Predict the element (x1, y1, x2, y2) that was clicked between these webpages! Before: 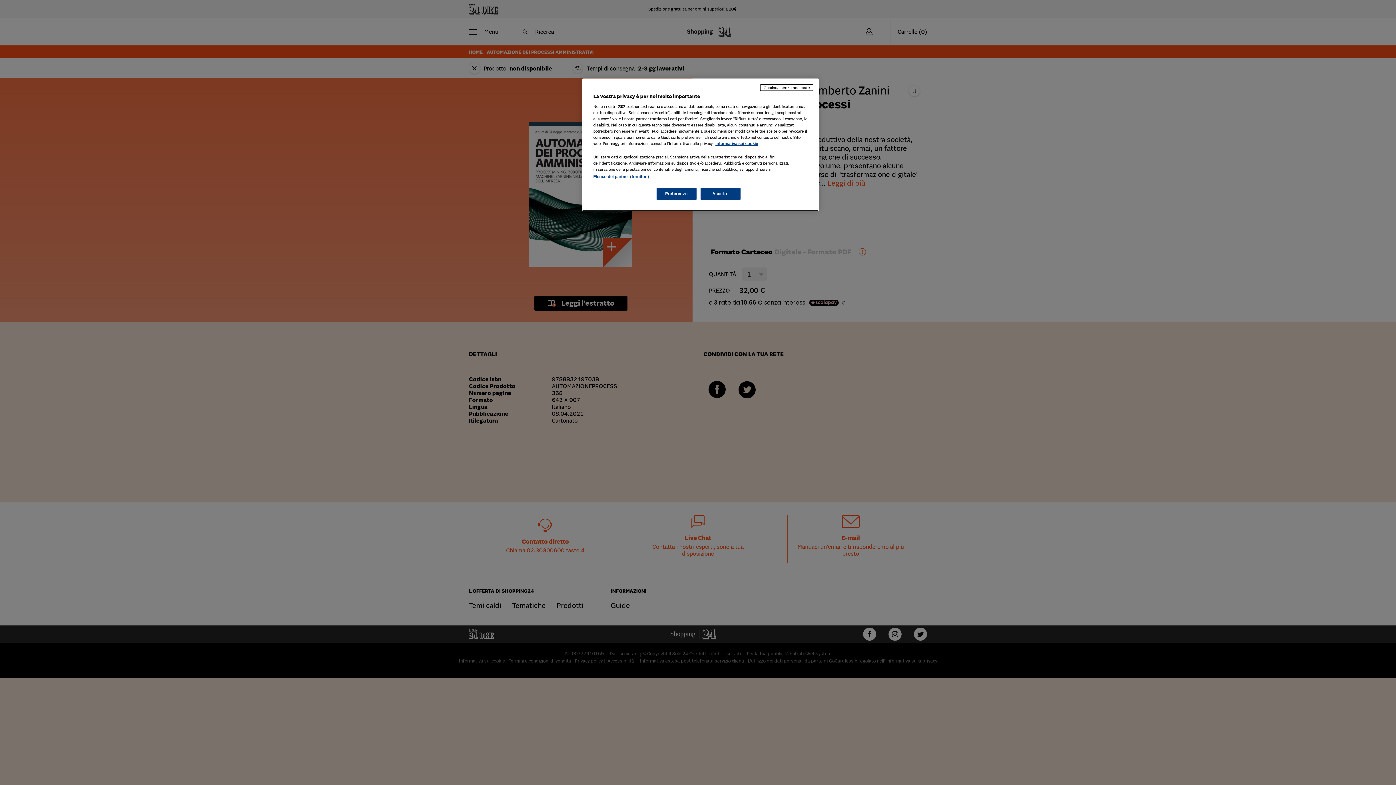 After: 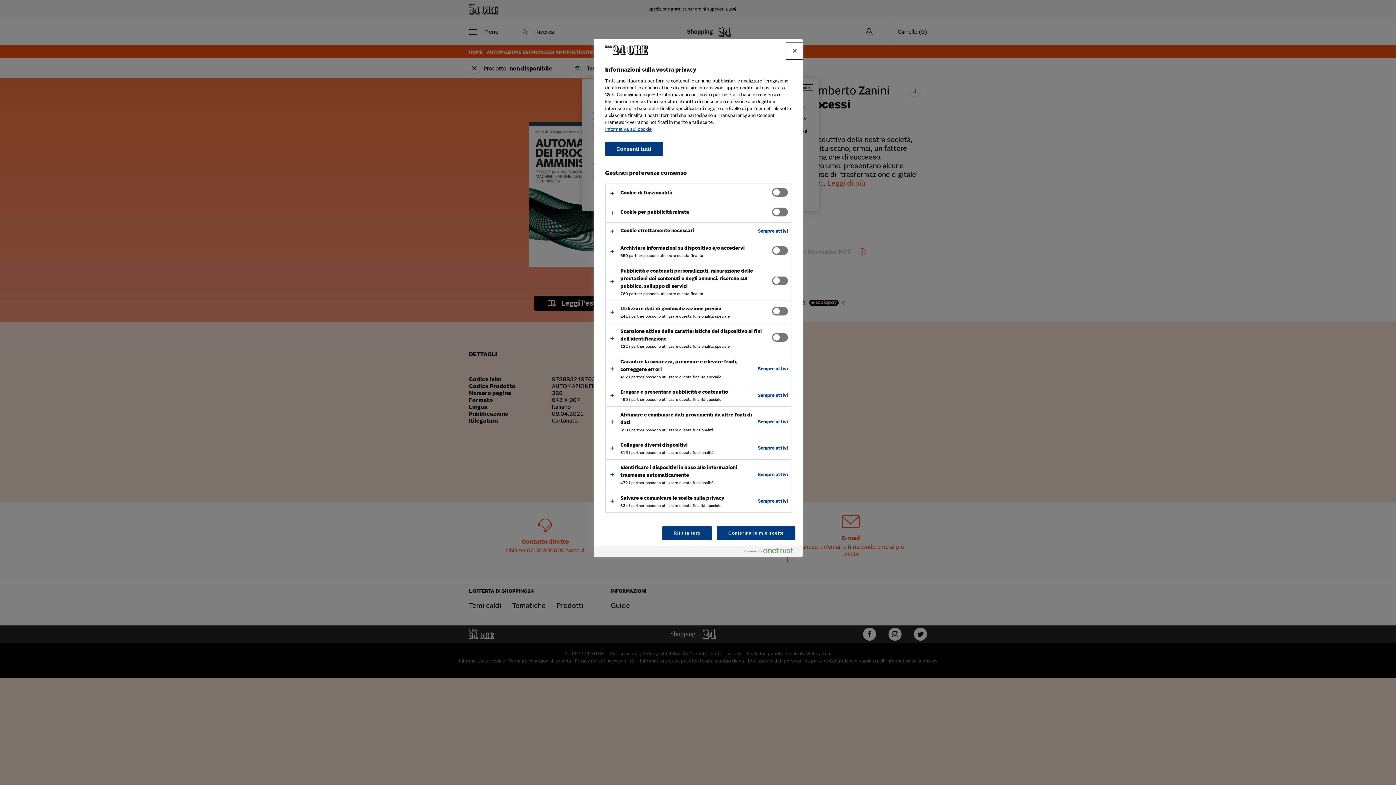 Action: label: Preferenze bbox: (656, 188, 696, 200)